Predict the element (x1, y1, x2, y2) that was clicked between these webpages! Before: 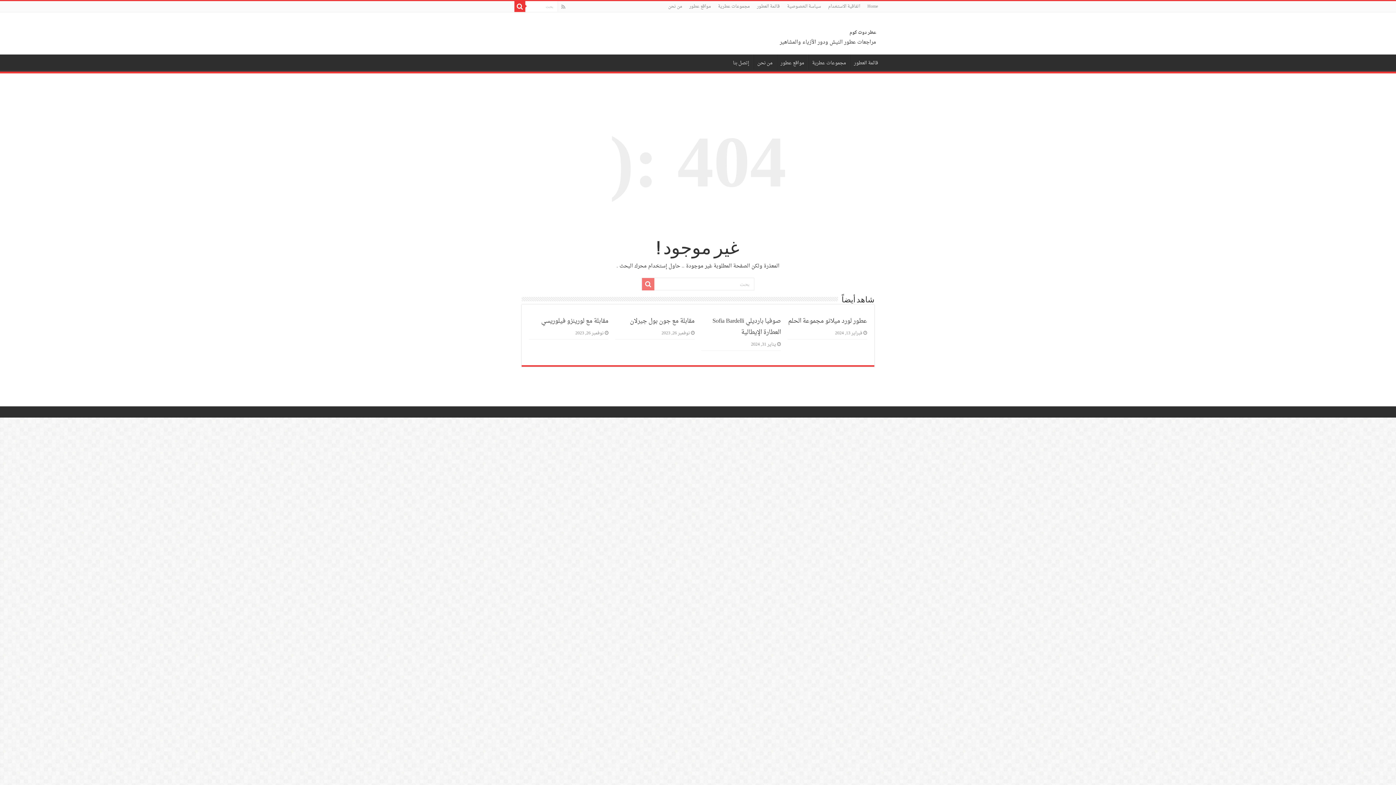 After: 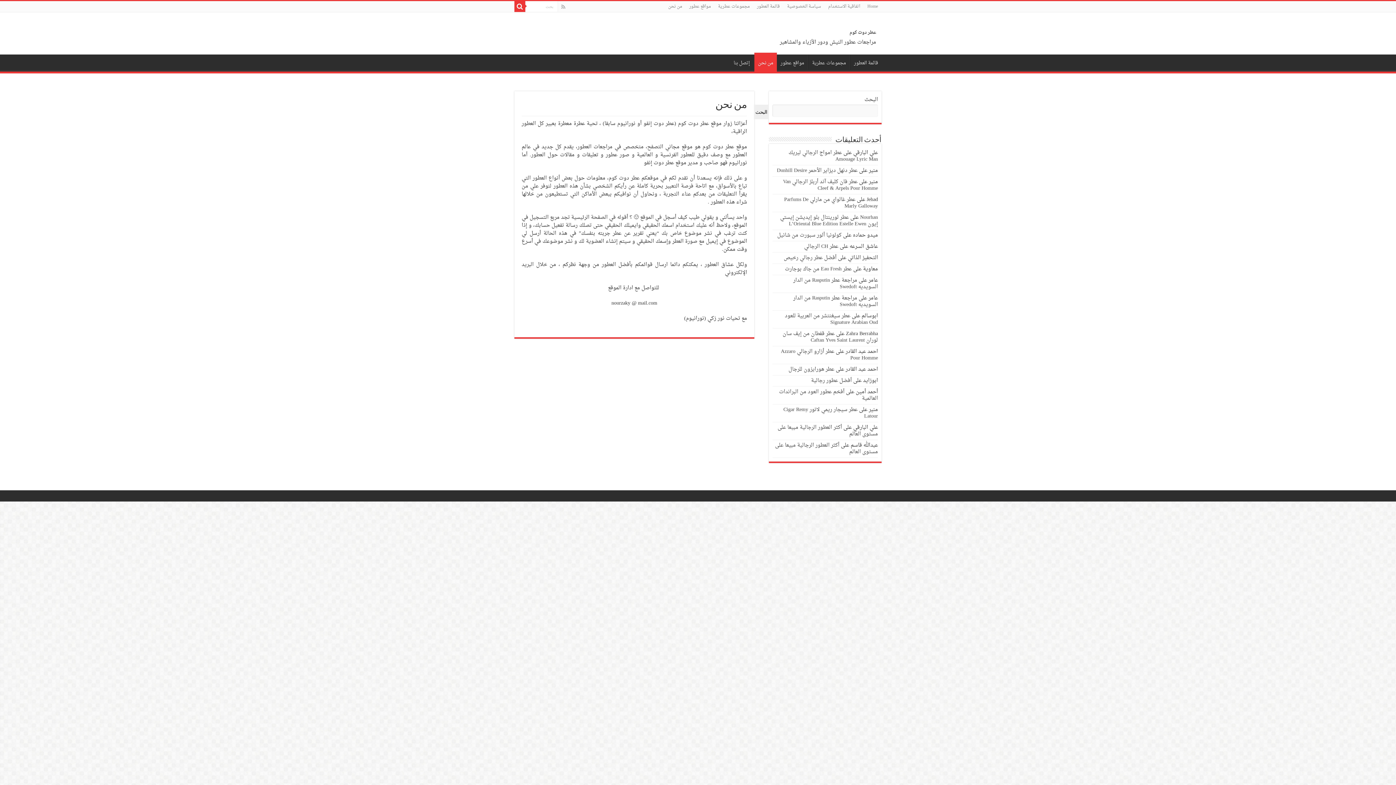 Action: label: من نحن bbox: (753, 54, 776, 69)